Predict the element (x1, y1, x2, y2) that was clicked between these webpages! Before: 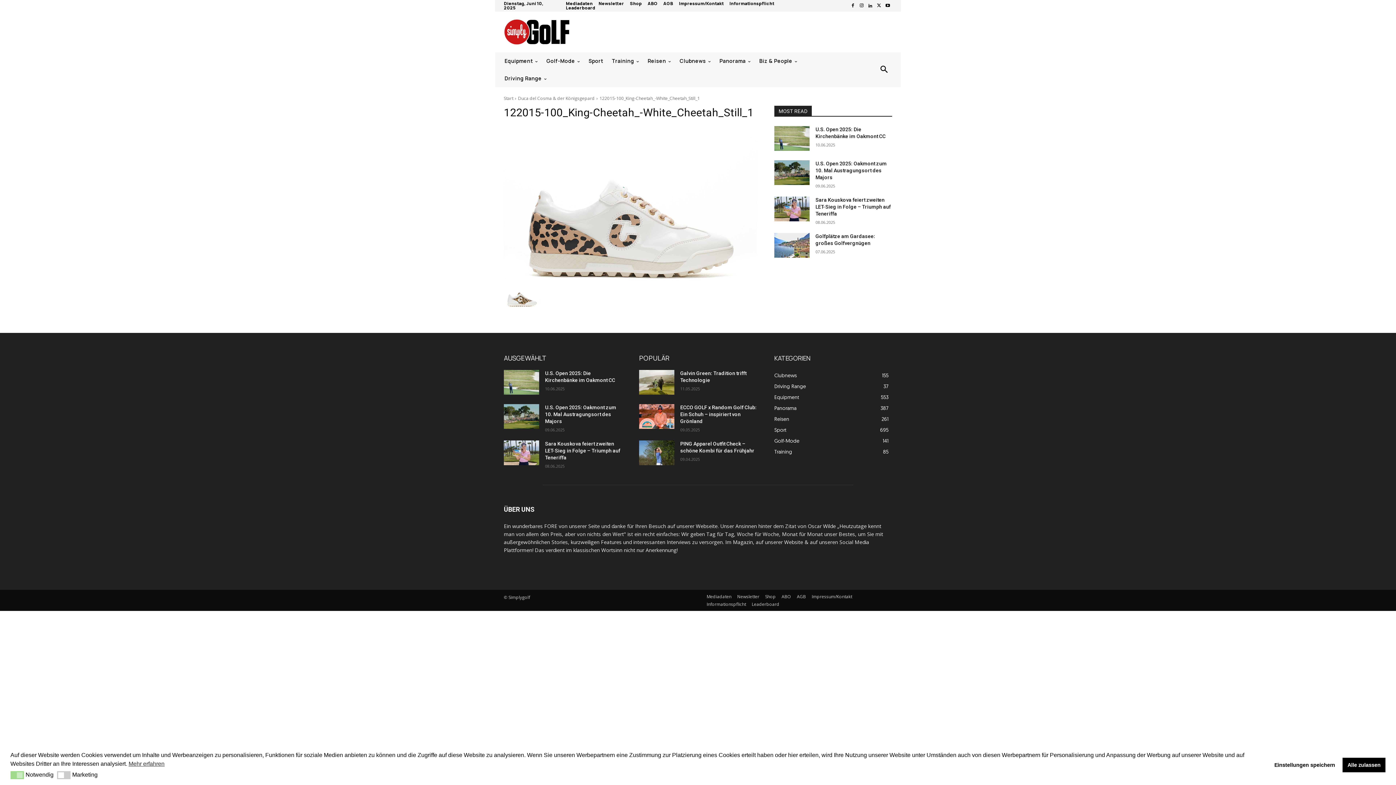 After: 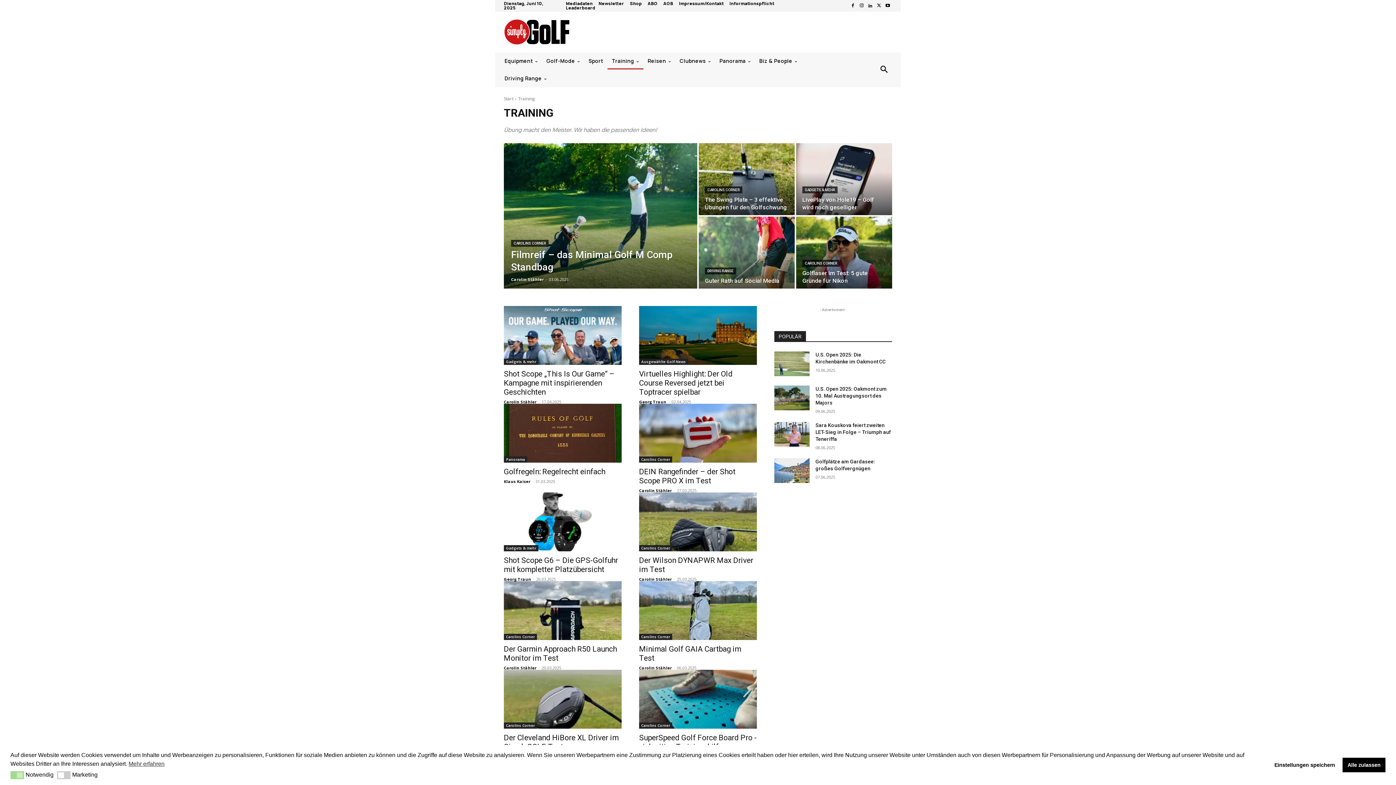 Action: label: Training
85 bbox: (774, 446, 892, 457)